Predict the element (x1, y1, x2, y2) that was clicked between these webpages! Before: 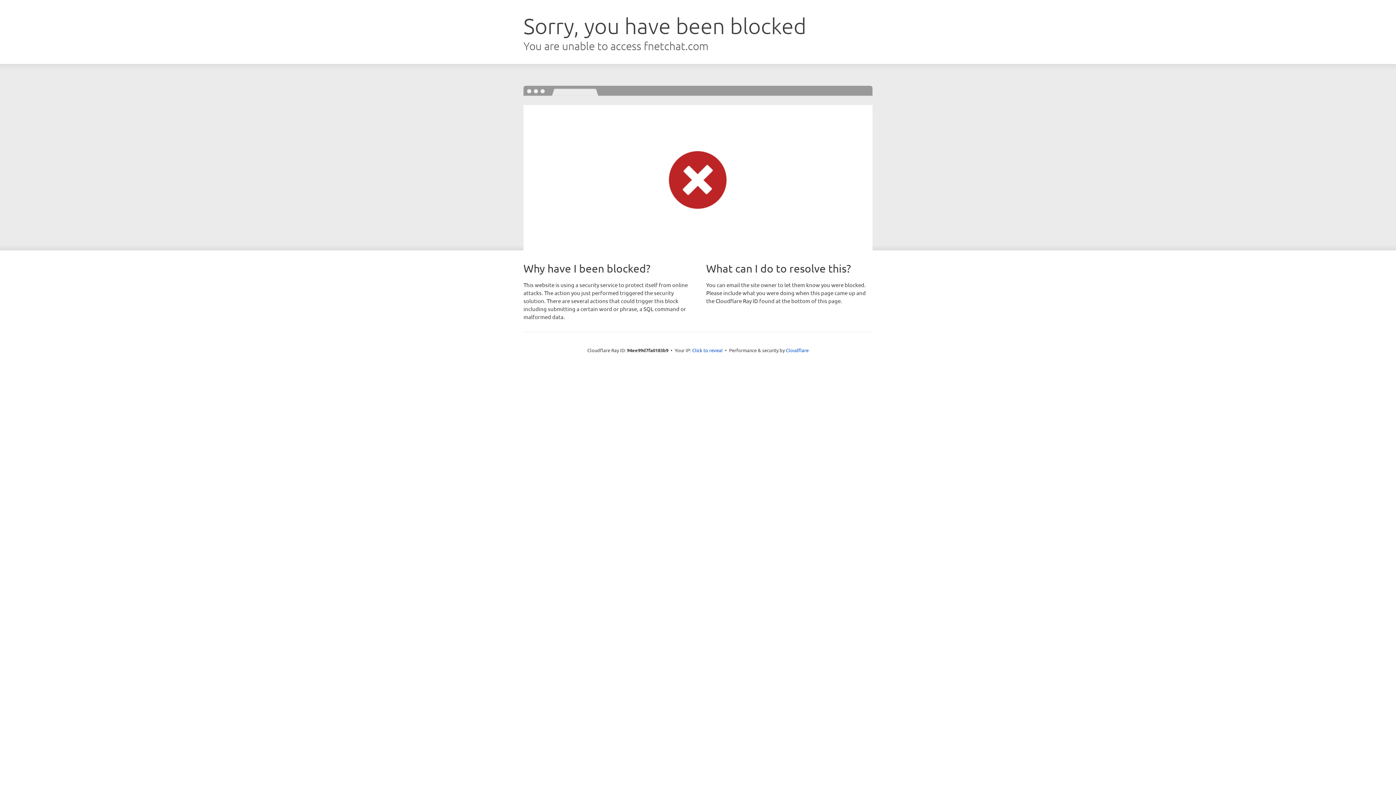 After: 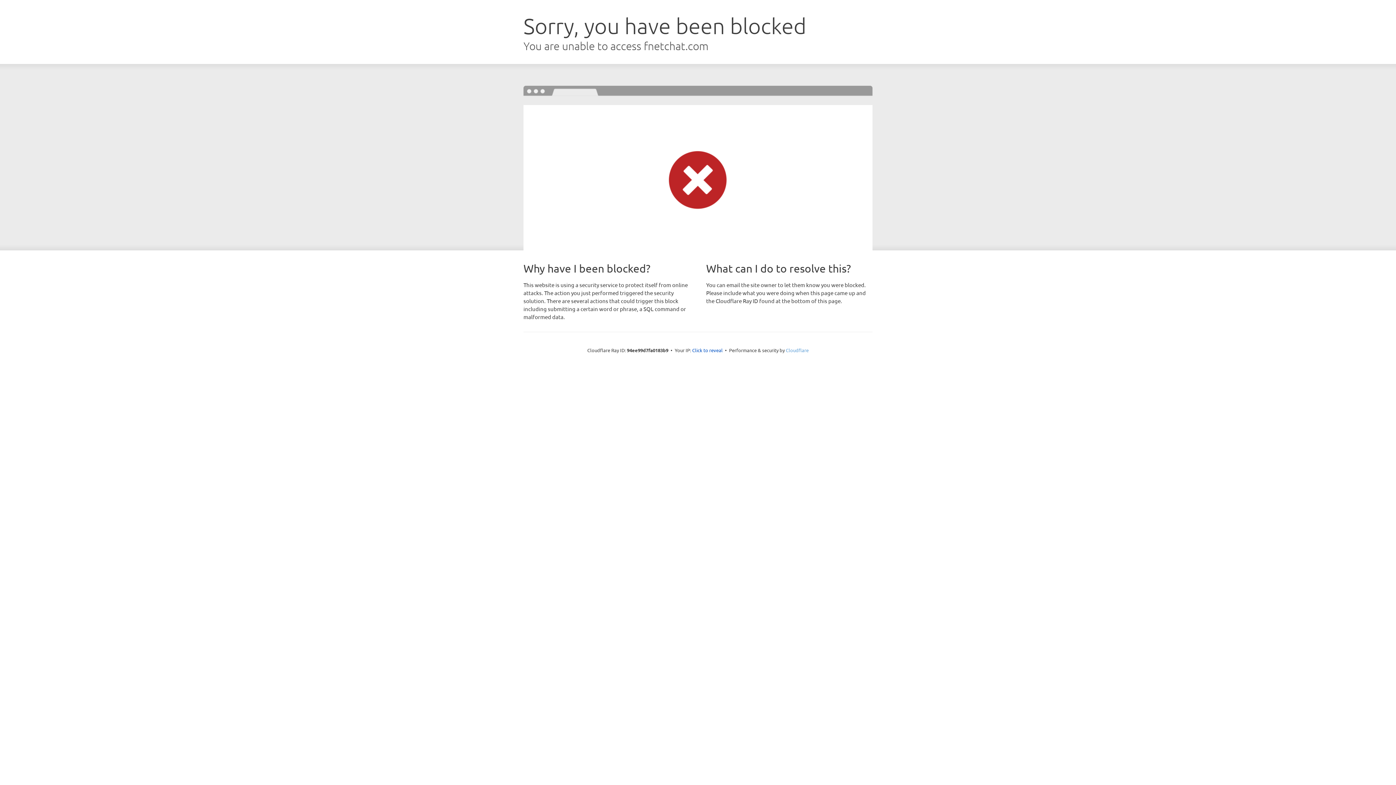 Action: bbox: (786, 347, 808, 353) label: Cloudflare